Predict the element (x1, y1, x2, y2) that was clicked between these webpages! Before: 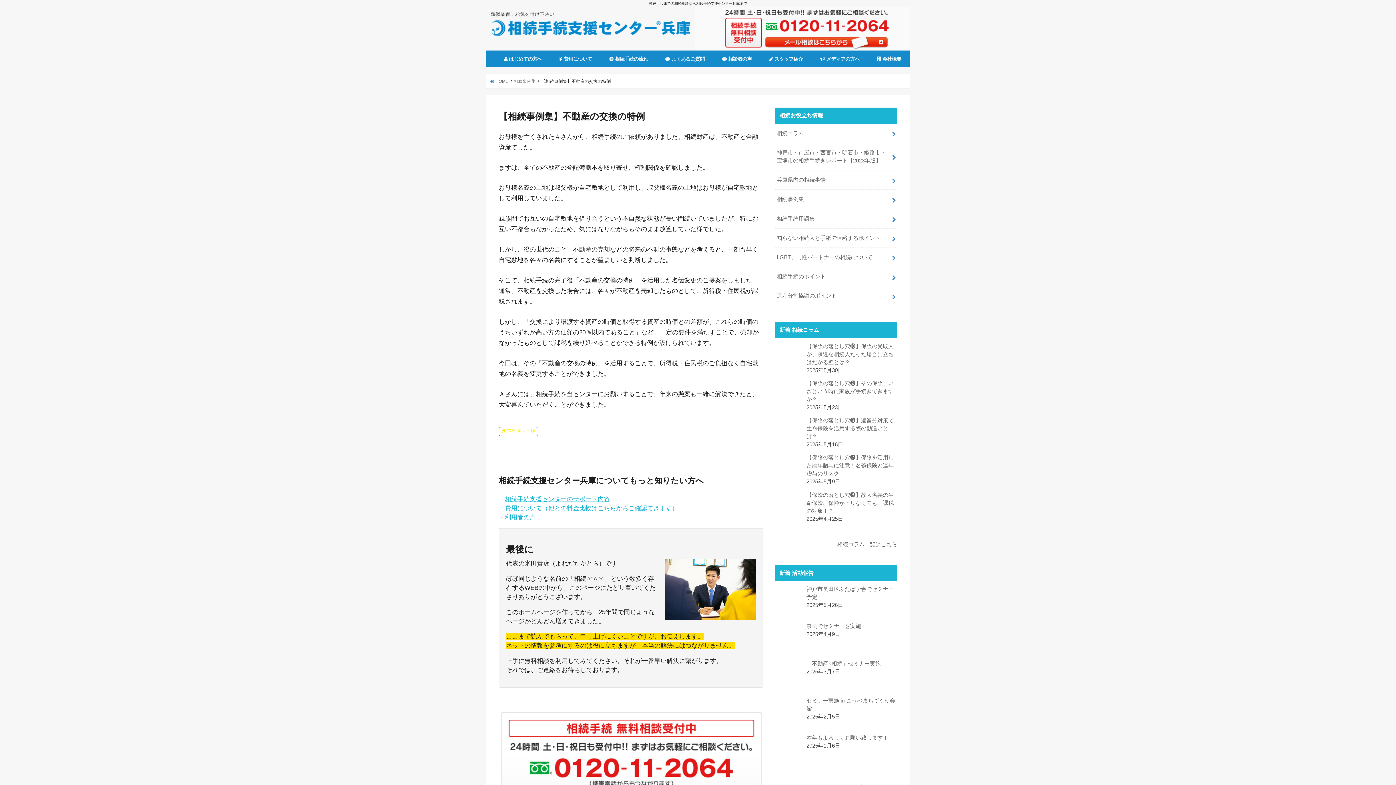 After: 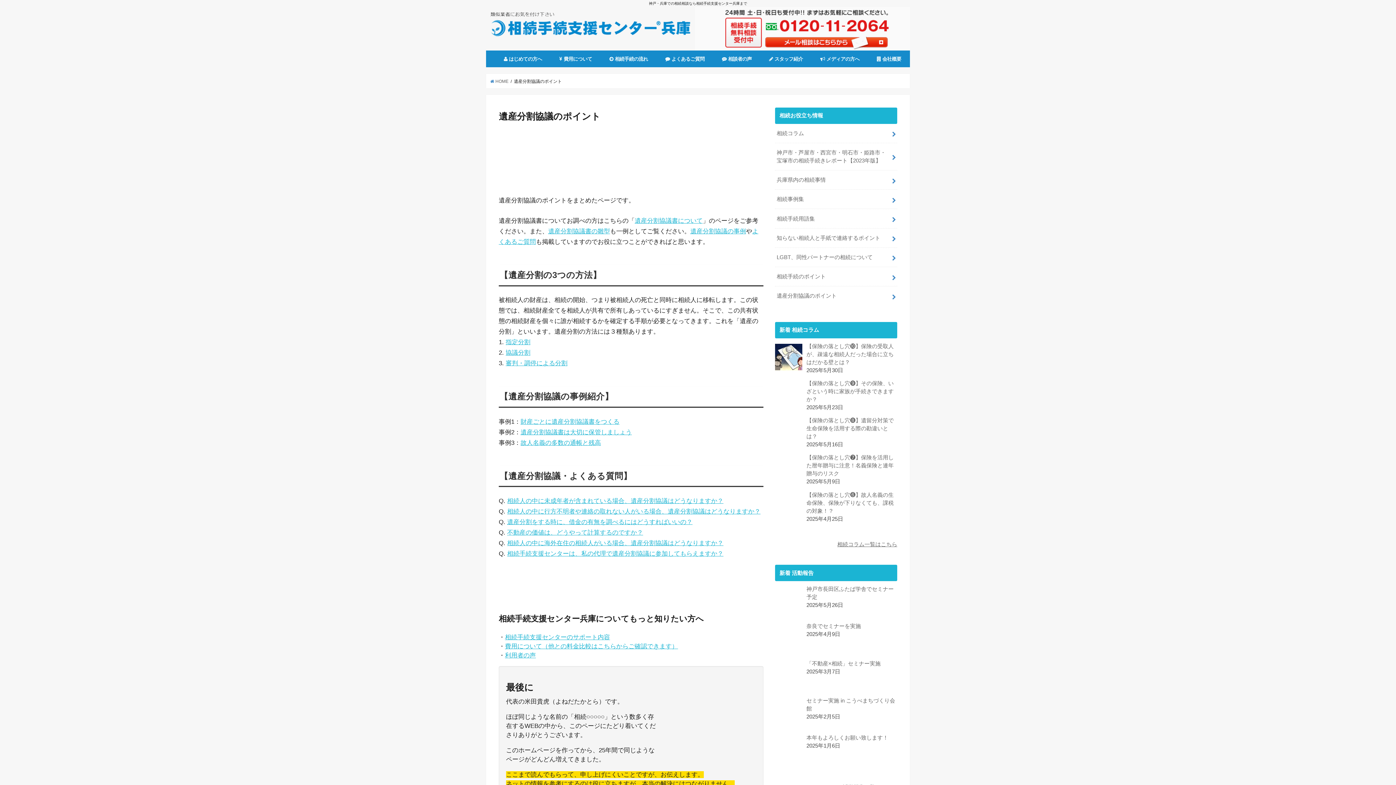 Action: label: 遺産分割協議のポイント bbox: (775, 297, 897, 316)